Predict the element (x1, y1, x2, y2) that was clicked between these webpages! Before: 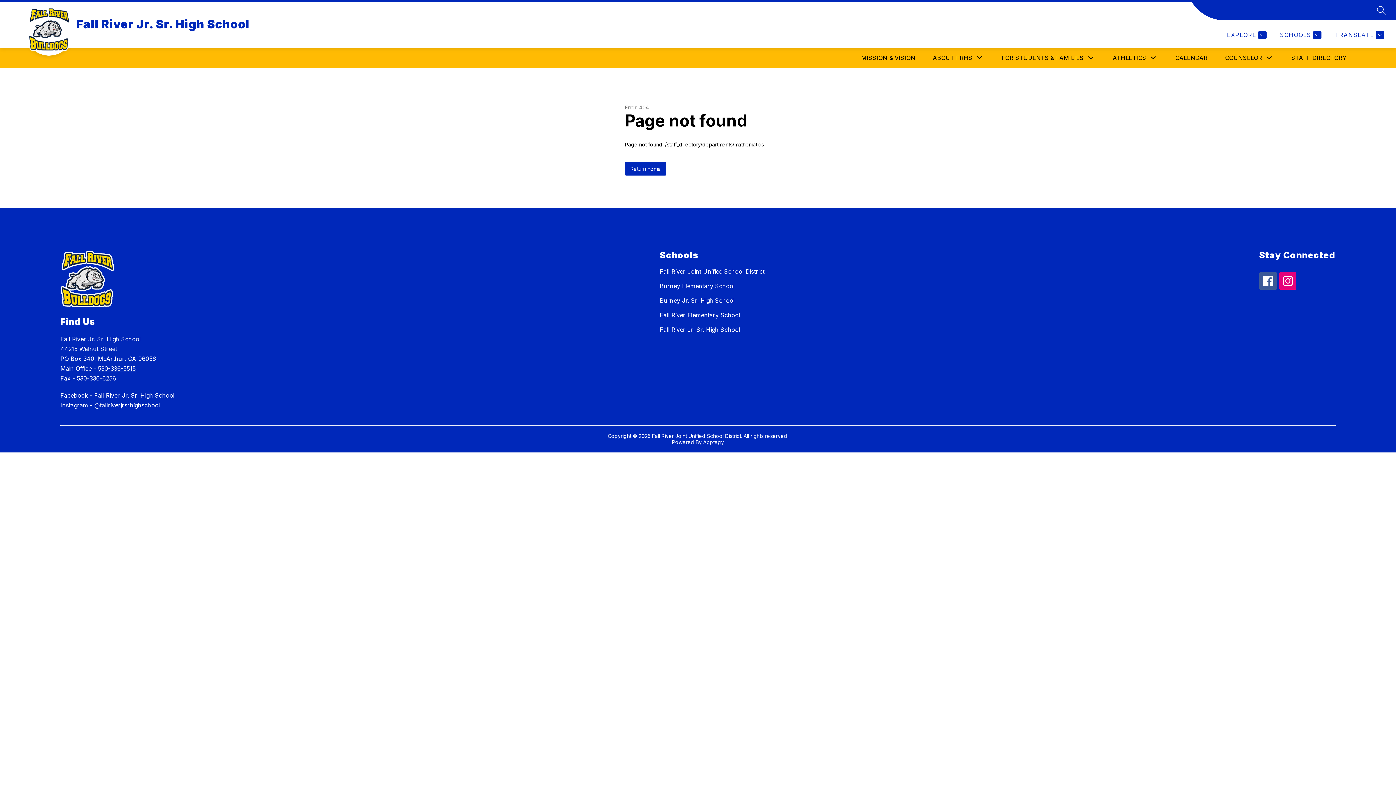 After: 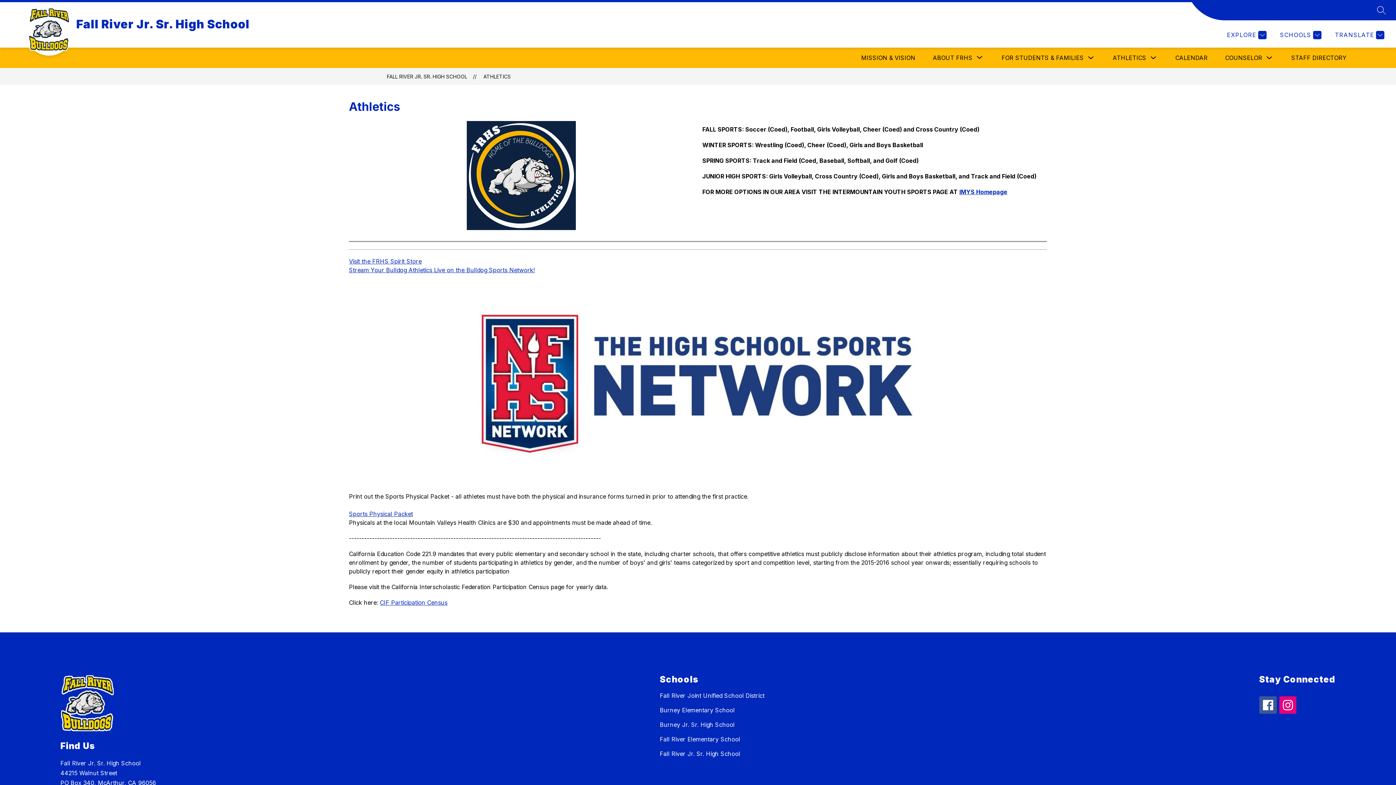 Action: label: ATHLETICS bbox: (1113, 54, 1146, 61)